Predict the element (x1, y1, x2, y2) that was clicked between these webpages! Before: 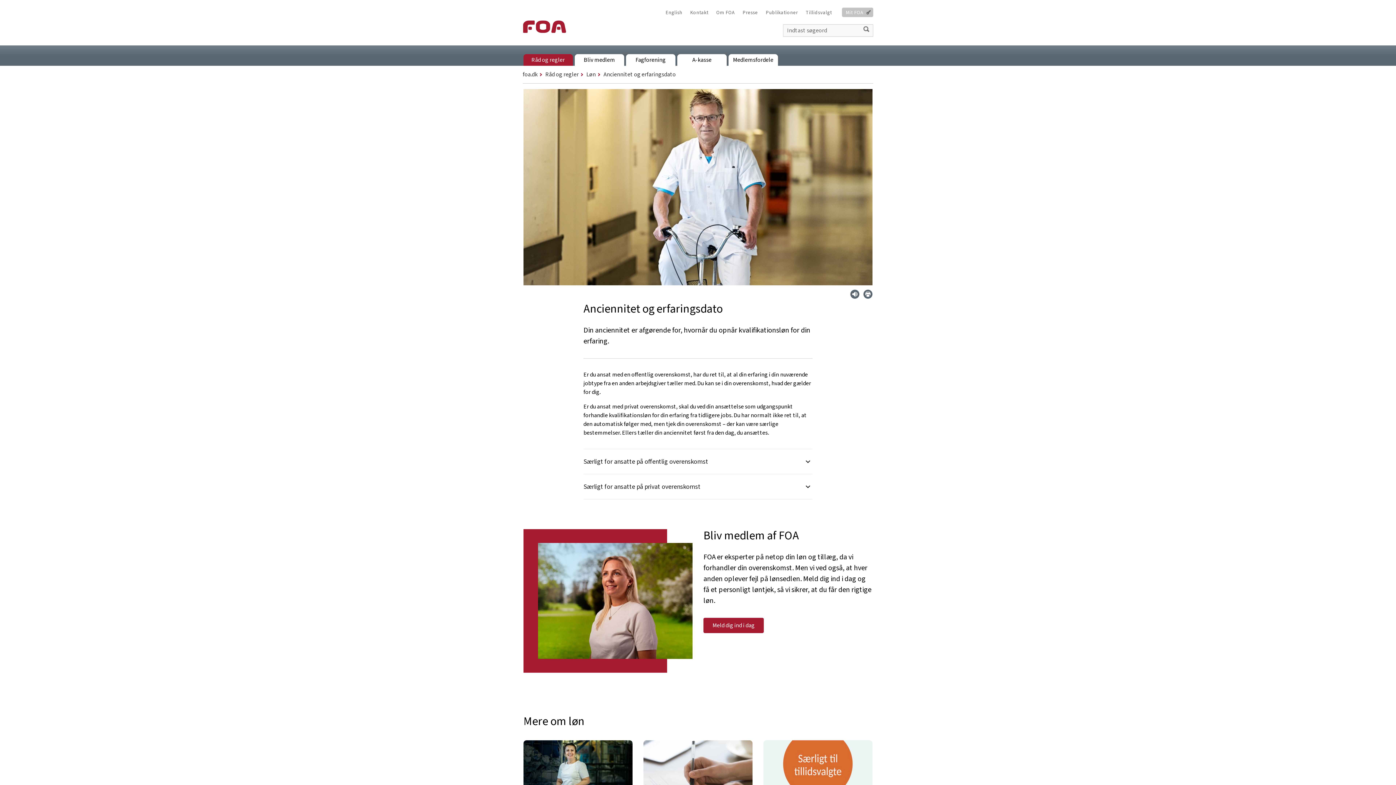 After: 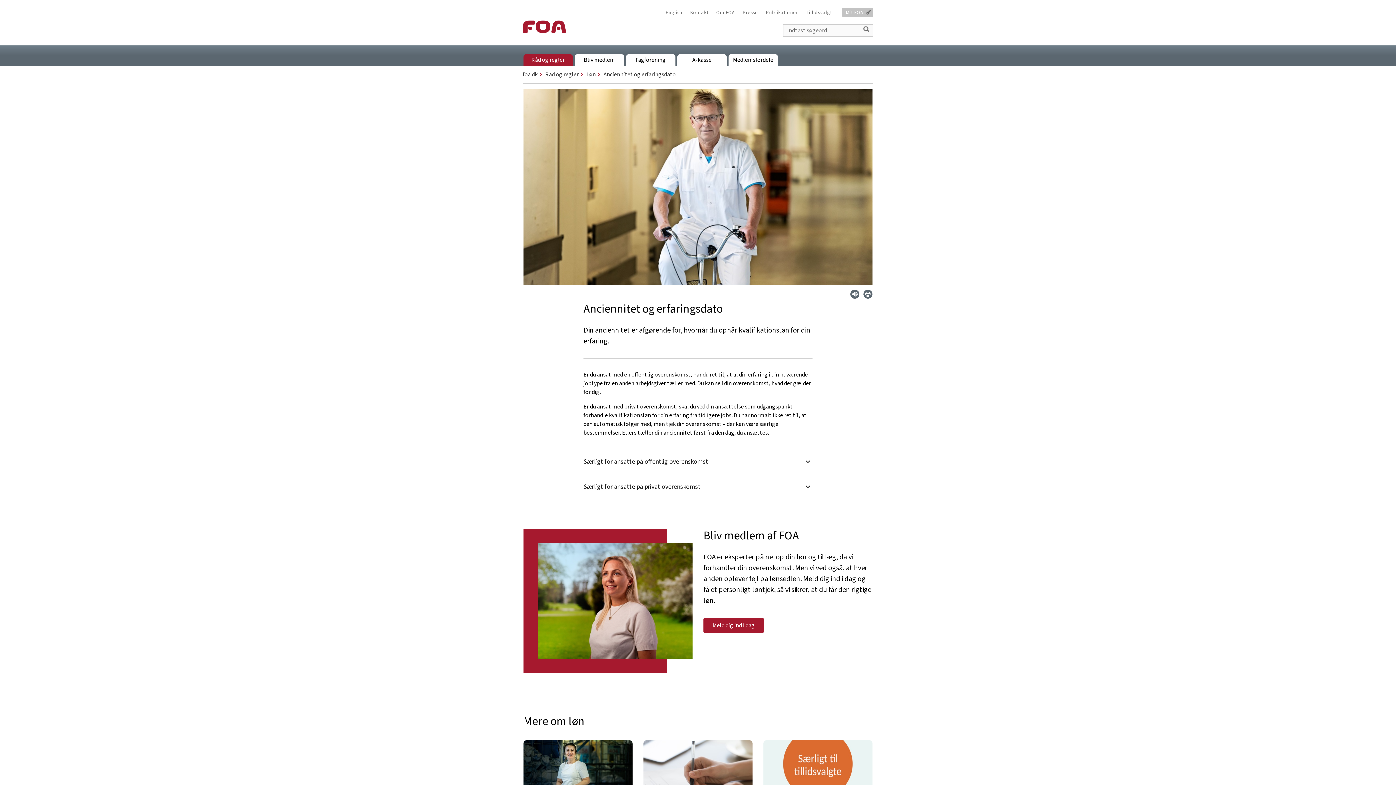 Action: label: Læs op bbox: (850, 289, 859, 298)